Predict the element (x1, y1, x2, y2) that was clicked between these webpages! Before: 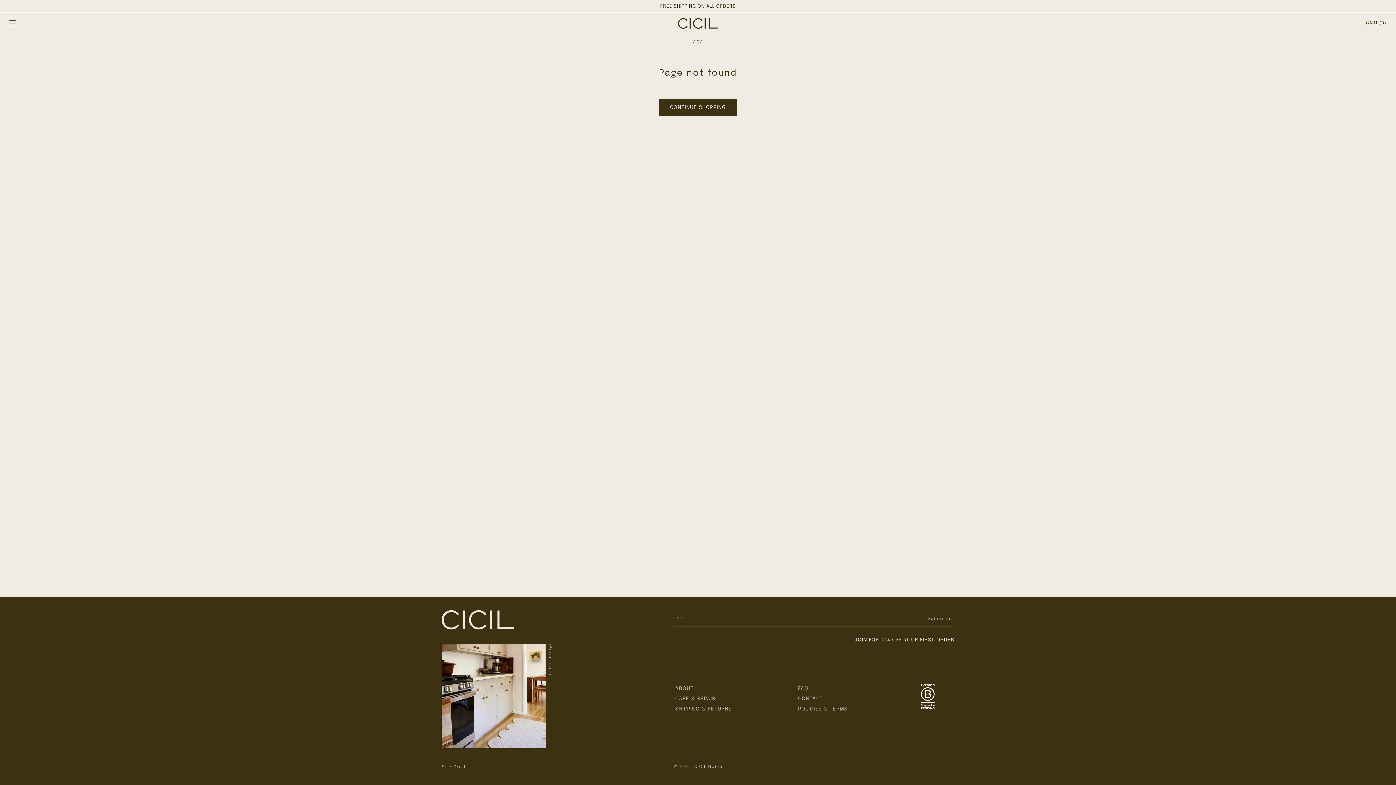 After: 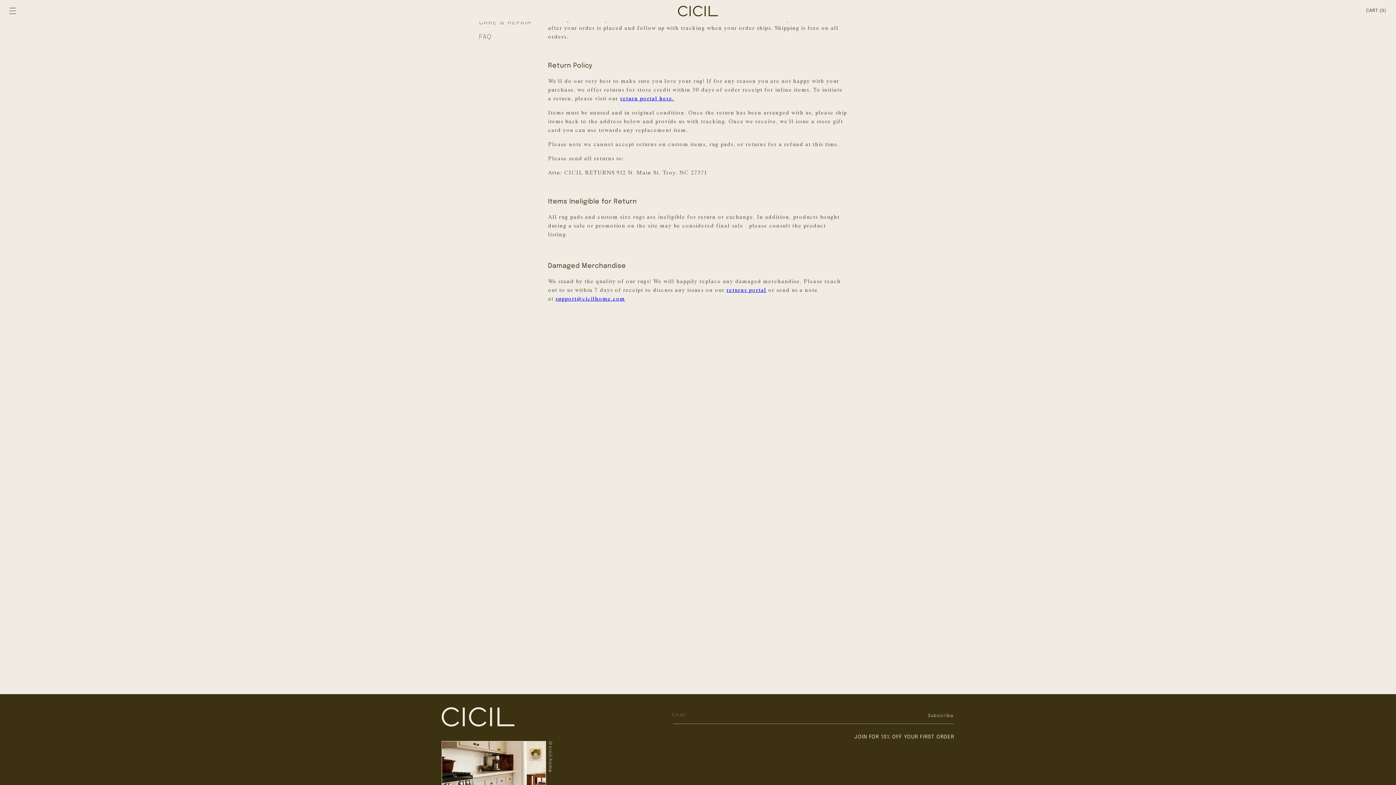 Action: bbox: (675, 704, 732, 714) label: SHIPPING & RETURNS